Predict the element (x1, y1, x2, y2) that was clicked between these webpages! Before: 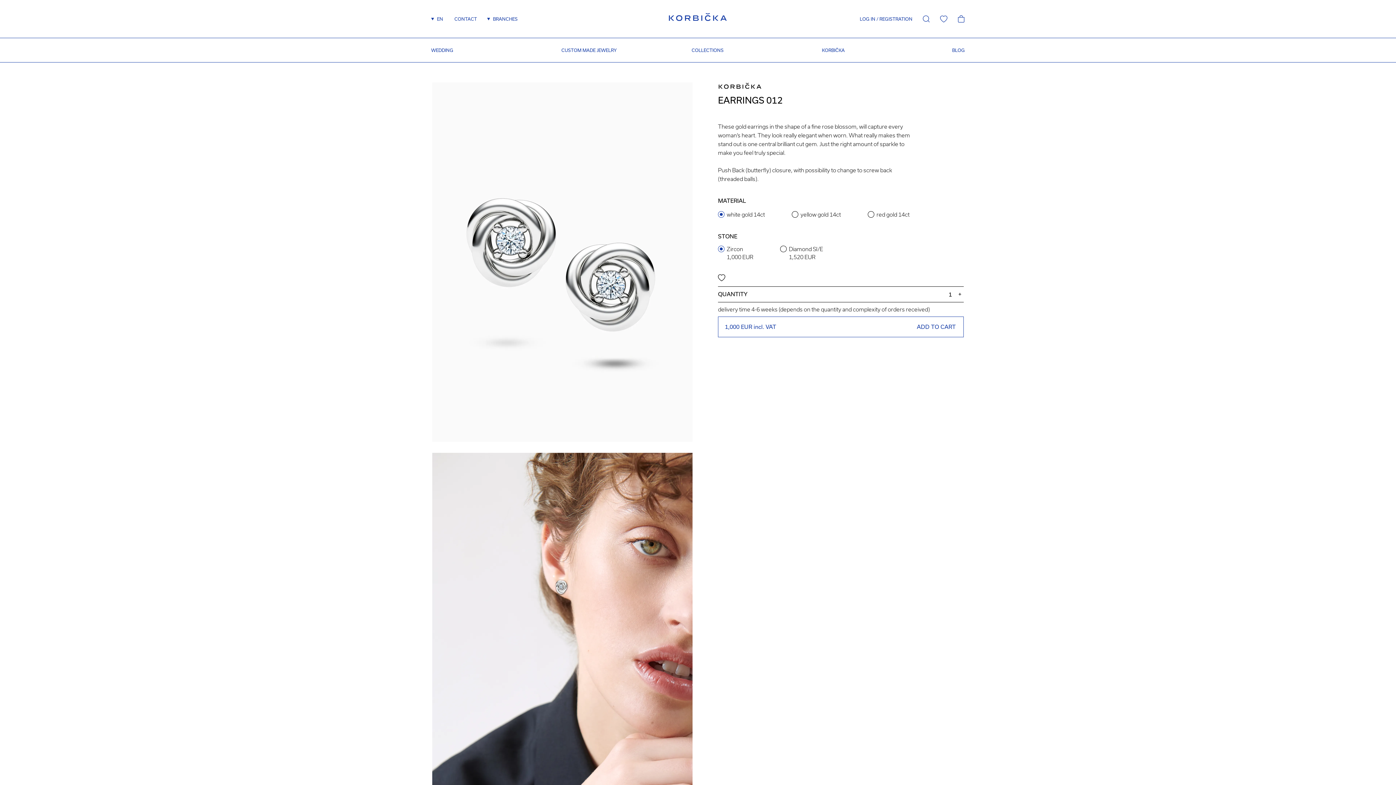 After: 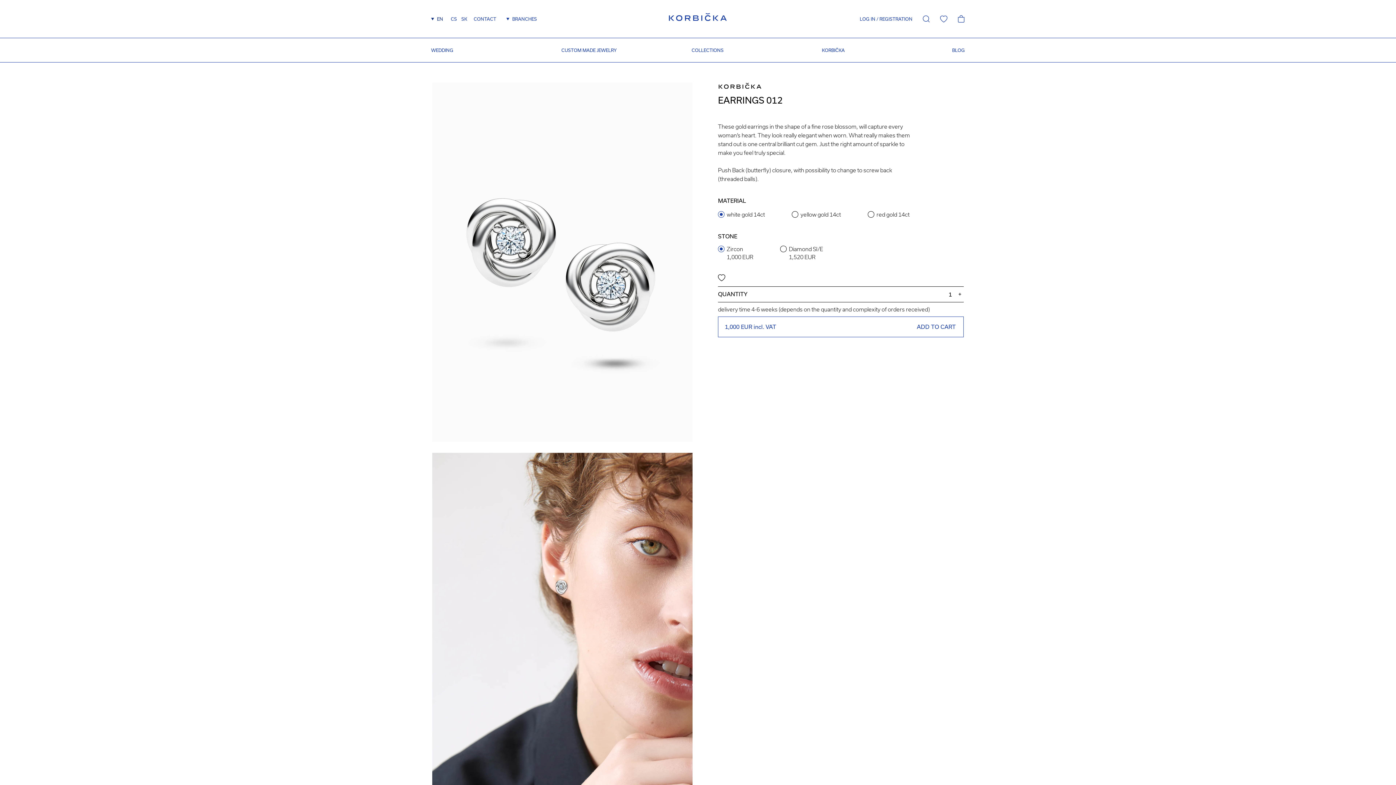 Action: bbox: (426, 12, 449, 25) label: EN